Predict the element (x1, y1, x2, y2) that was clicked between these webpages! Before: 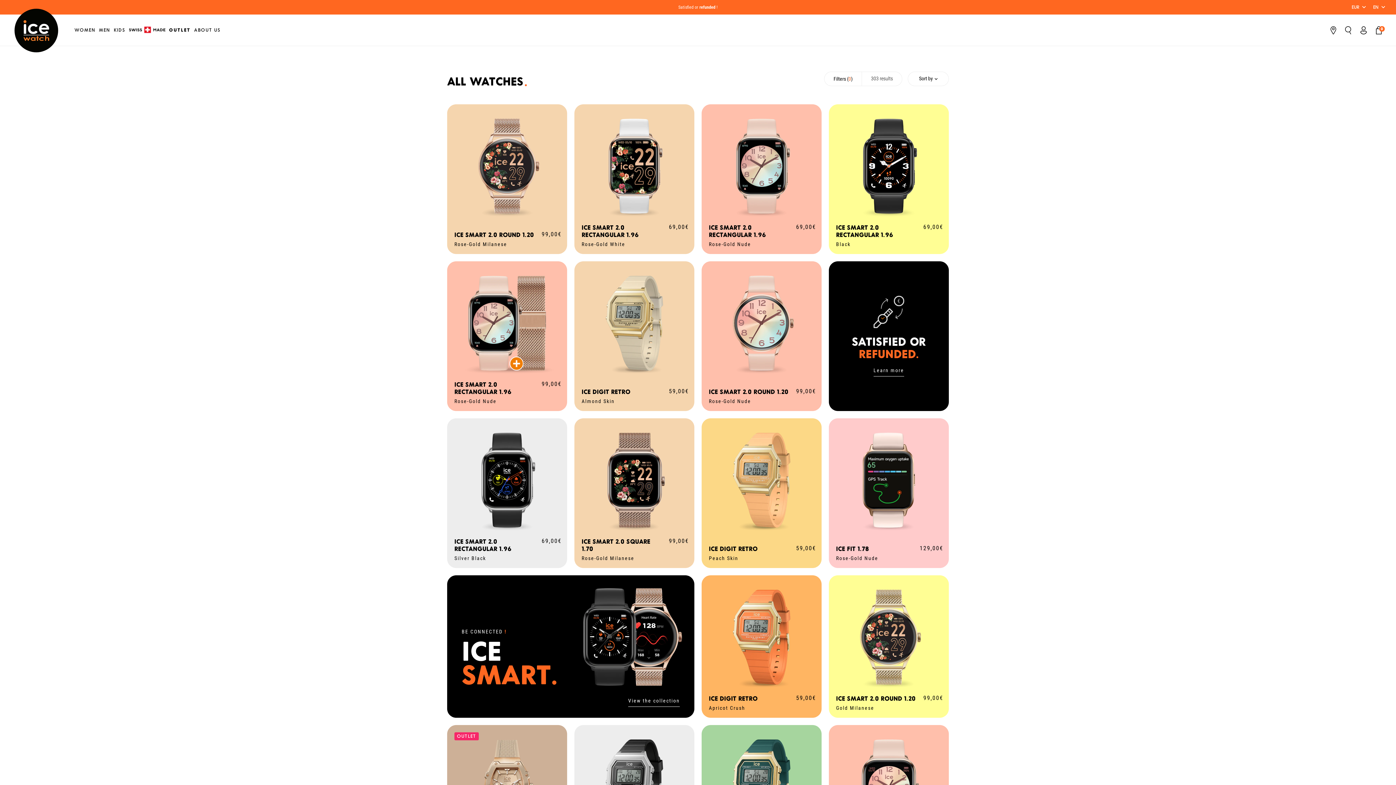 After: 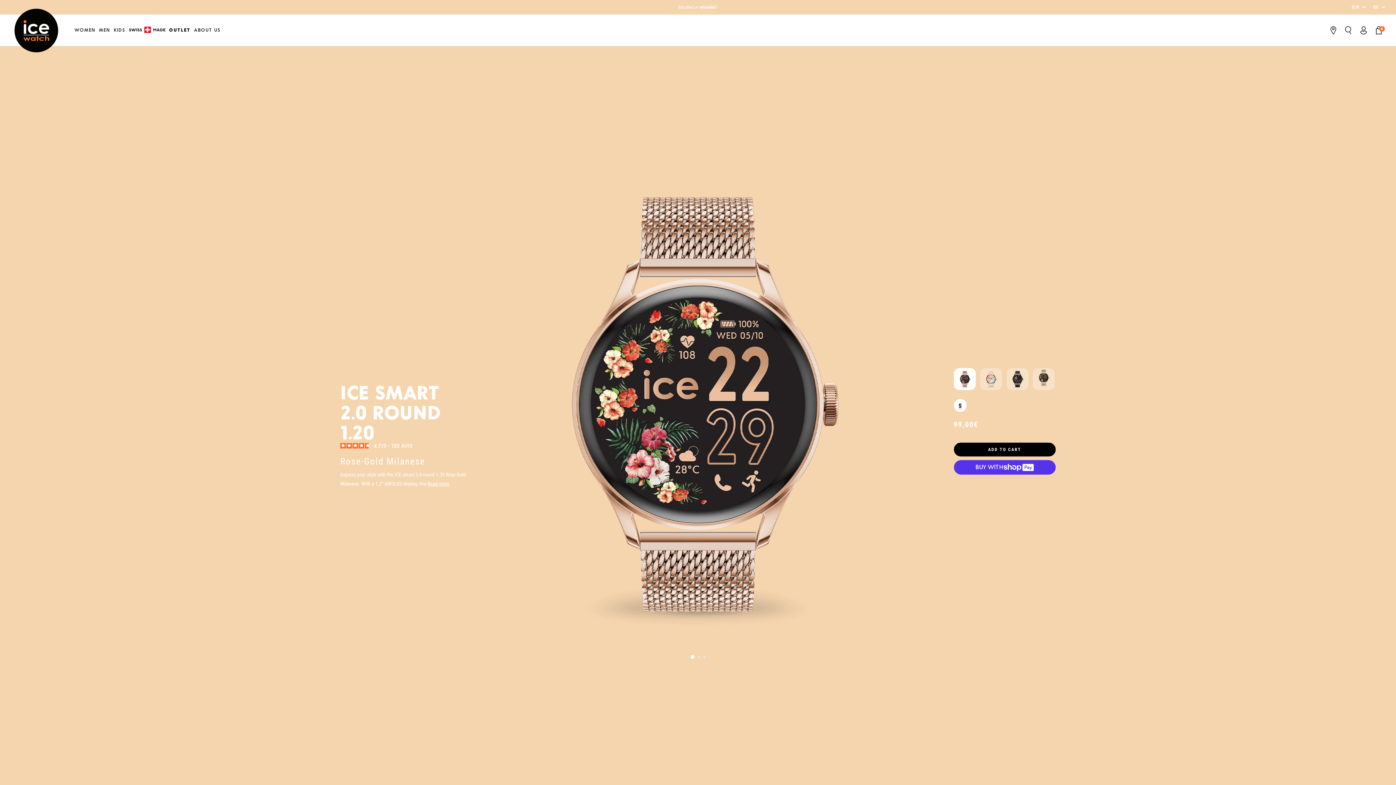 Action: bbox: (454, 241, 559, 246) label: Rose-Gold Milanese